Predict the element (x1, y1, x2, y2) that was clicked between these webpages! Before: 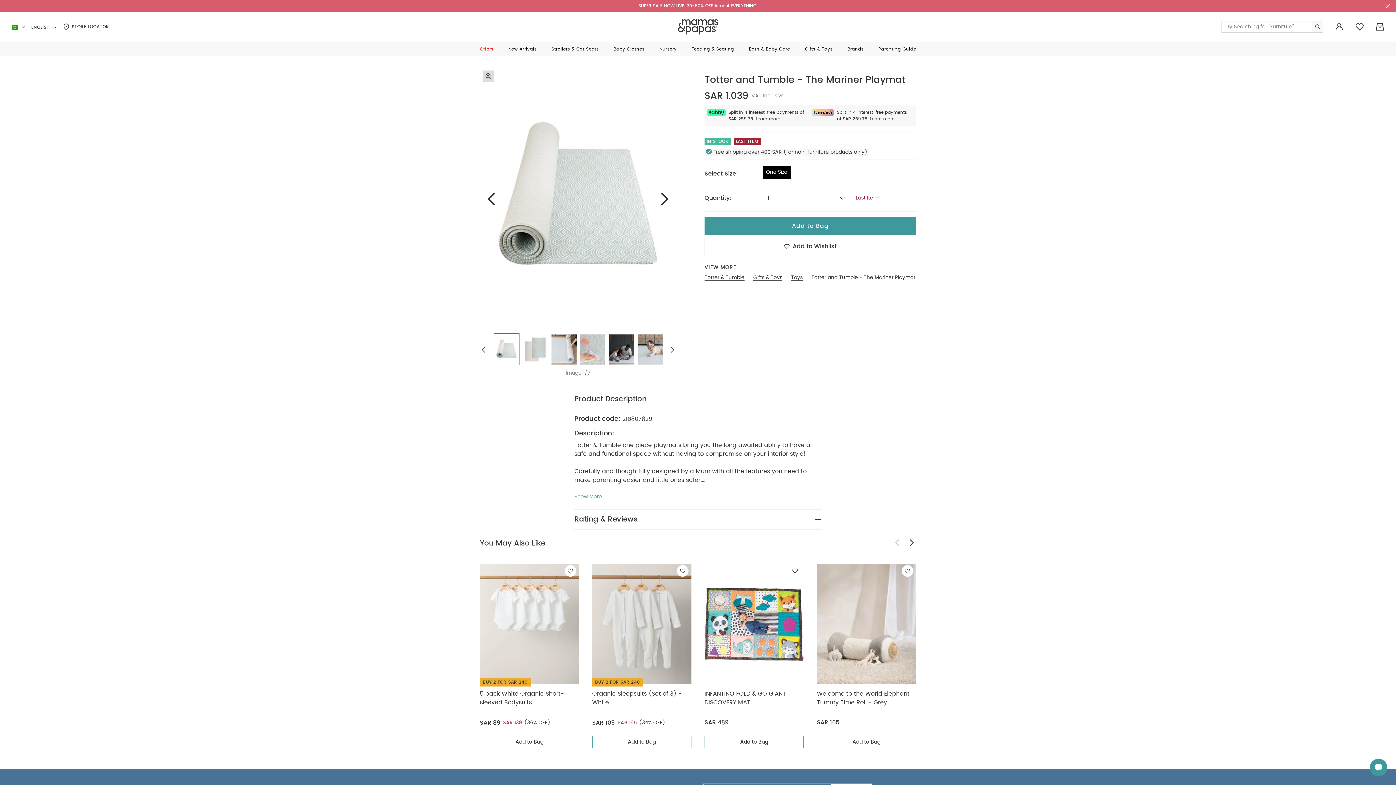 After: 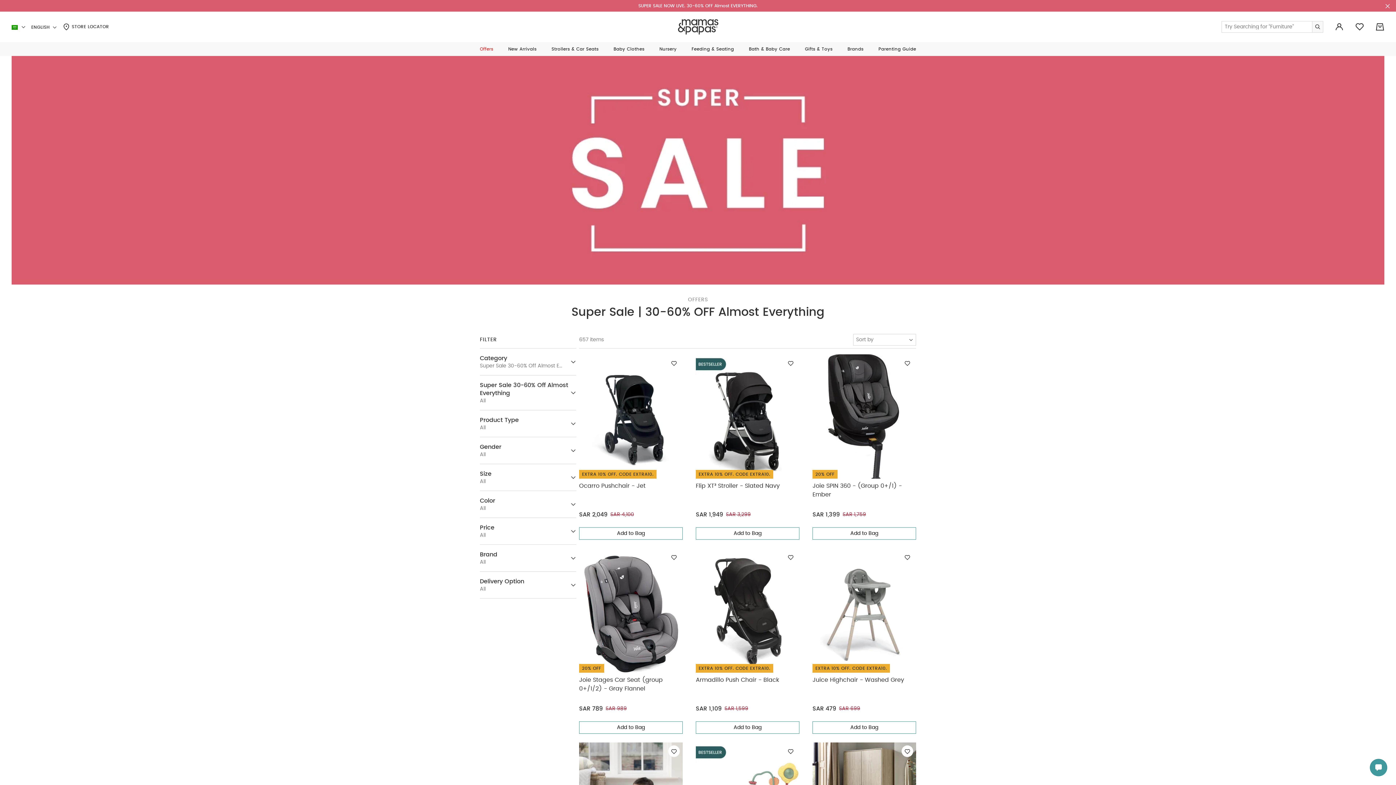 Action: label: SUPER SALE NOW LIVE. 30-60% OFF Almost EVERYTHING. bbox: (638, 3, 757, 8)